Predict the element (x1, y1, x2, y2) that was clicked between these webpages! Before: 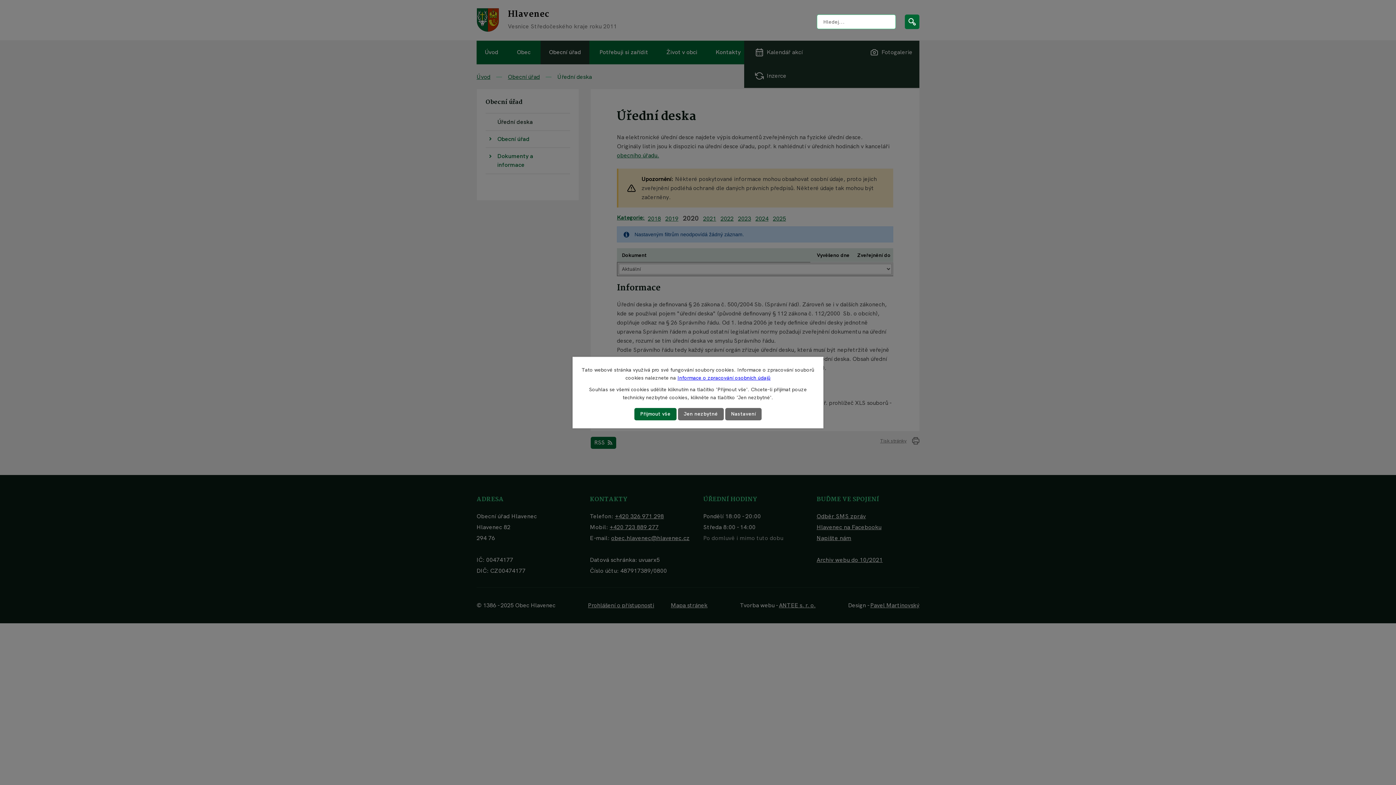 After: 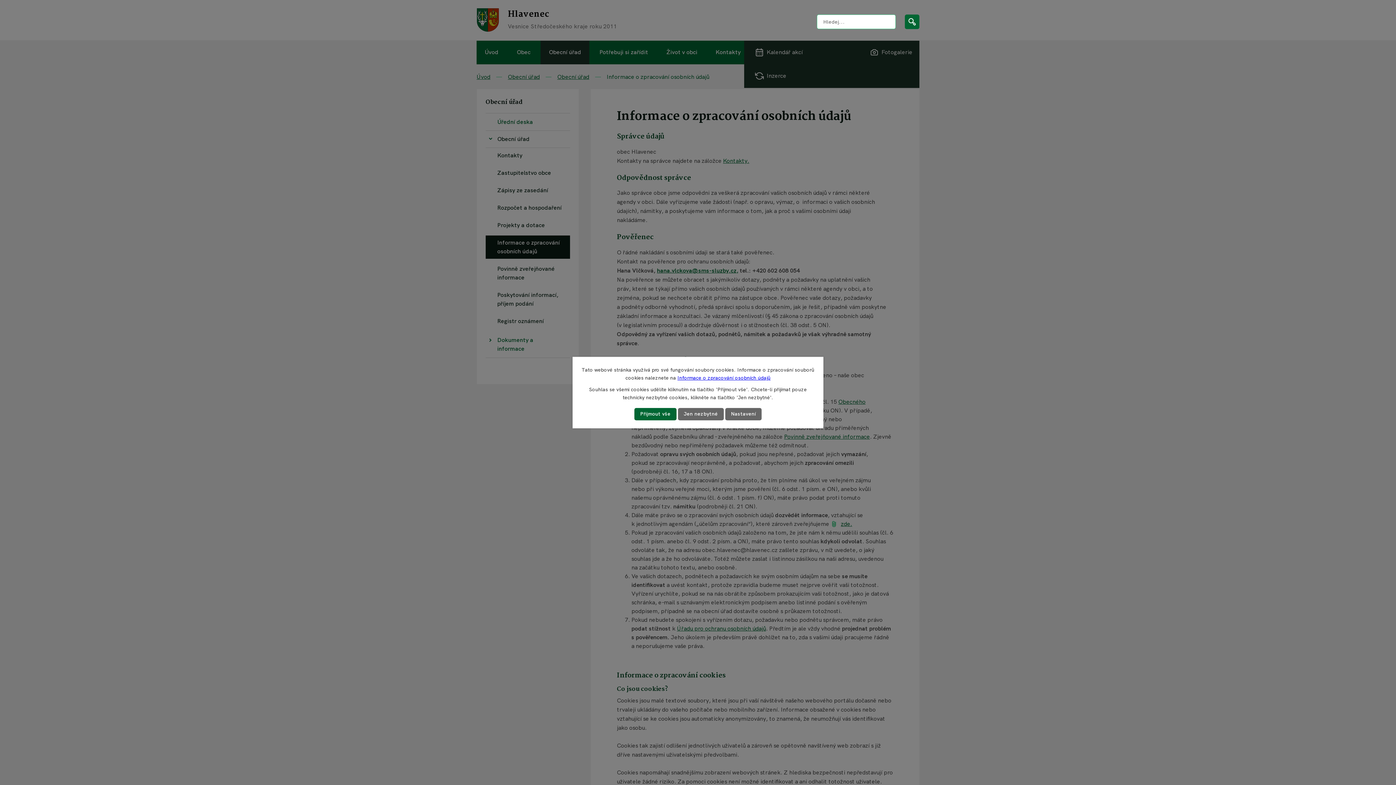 Action: label: Informace o zpracování osobních údajů bbox: (677, 374, 770, 381)